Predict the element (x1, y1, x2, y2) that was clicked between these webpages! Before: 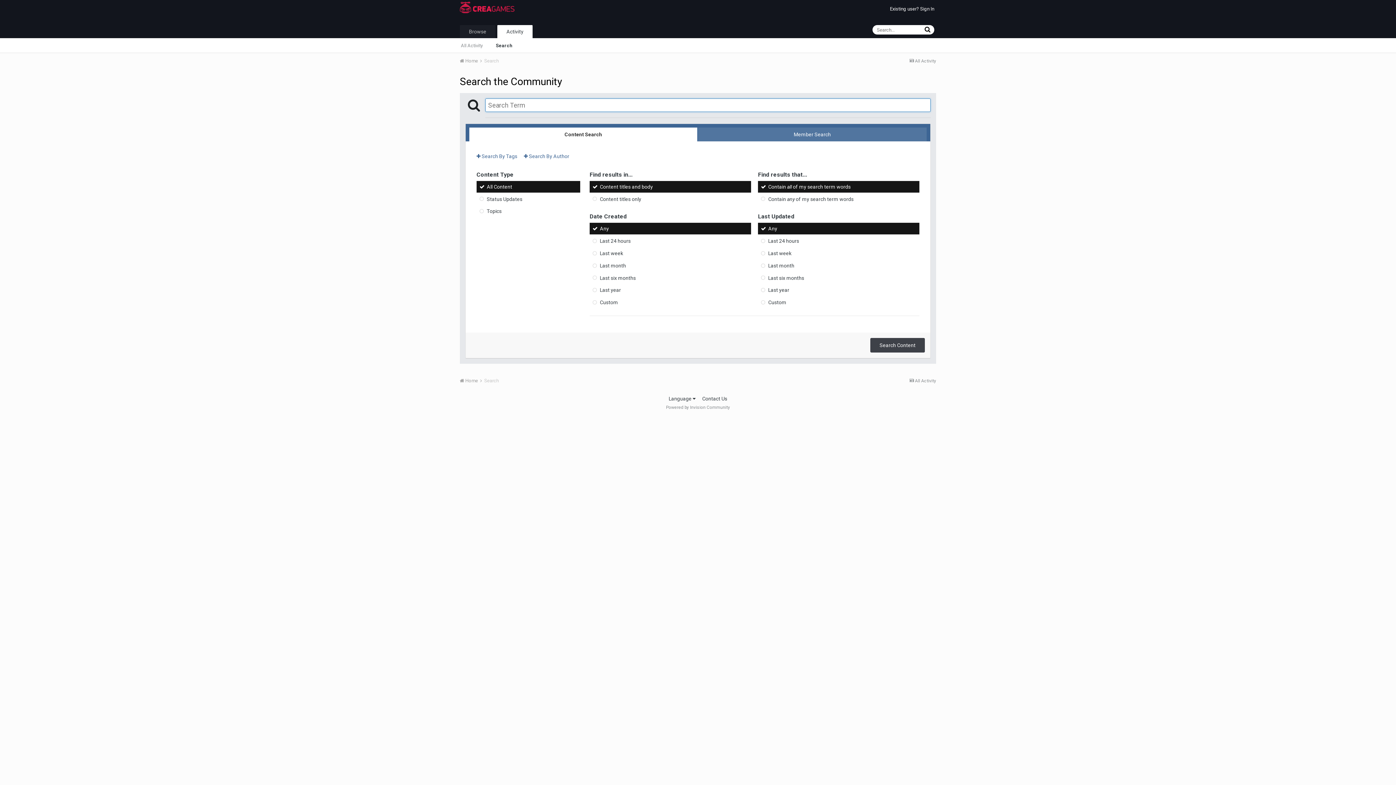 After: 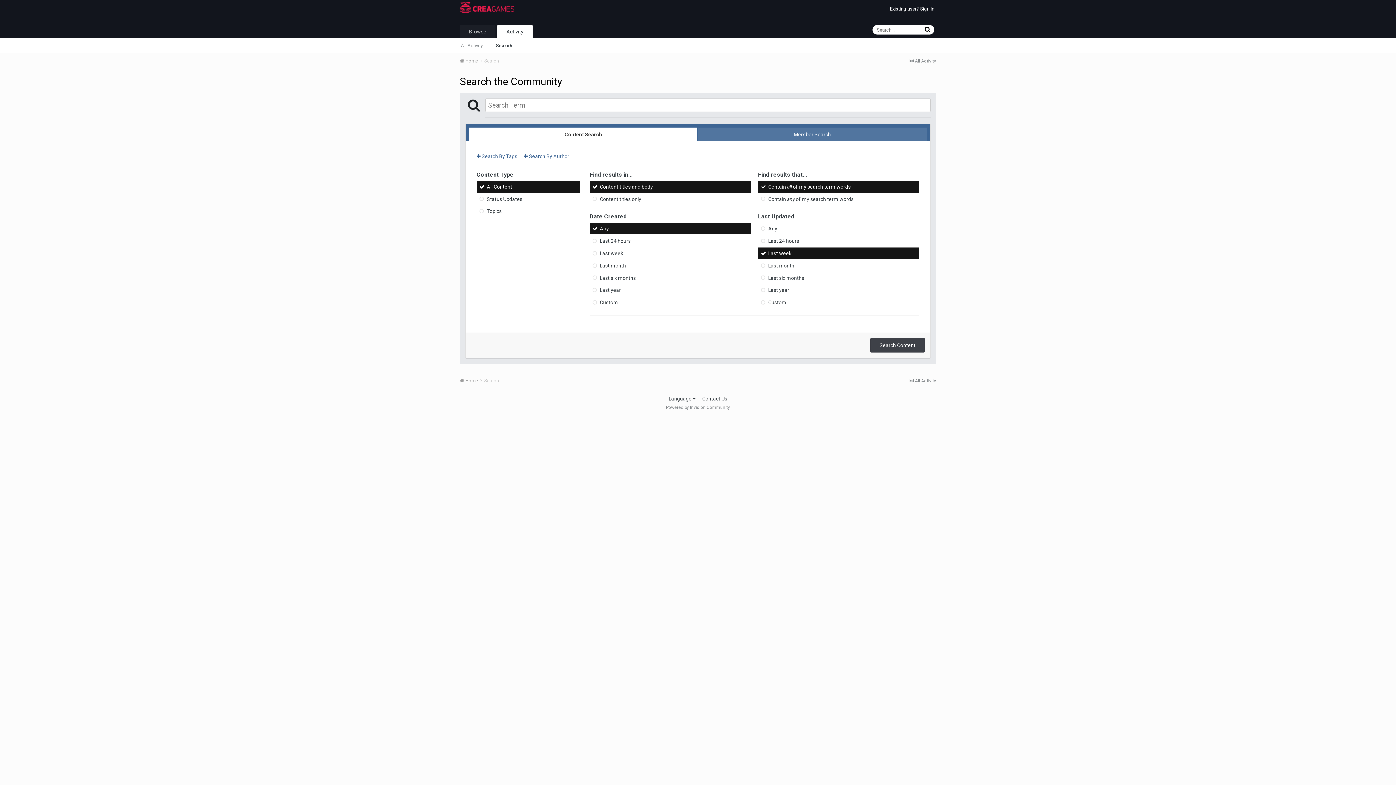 Action: bbox: (758, 247, 919, 259) label: Last week